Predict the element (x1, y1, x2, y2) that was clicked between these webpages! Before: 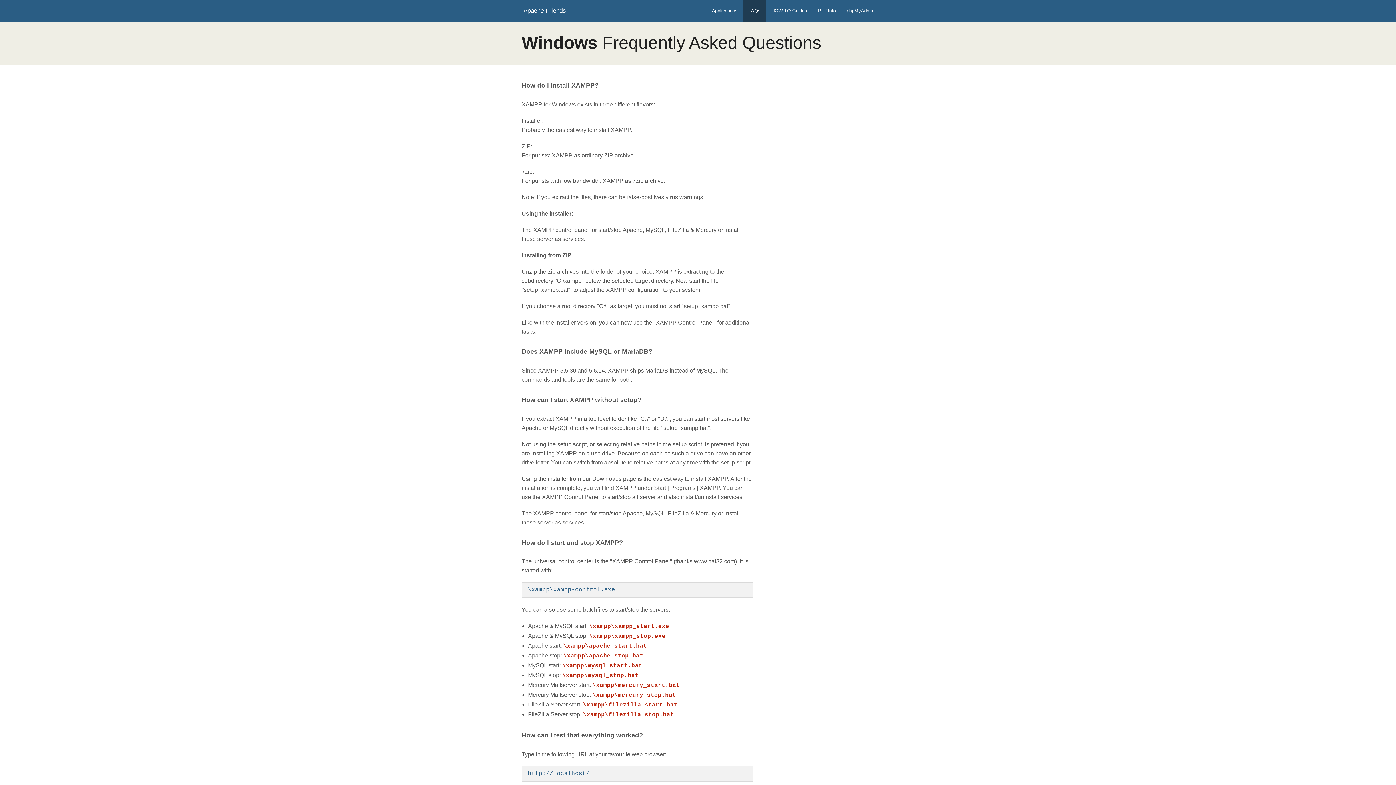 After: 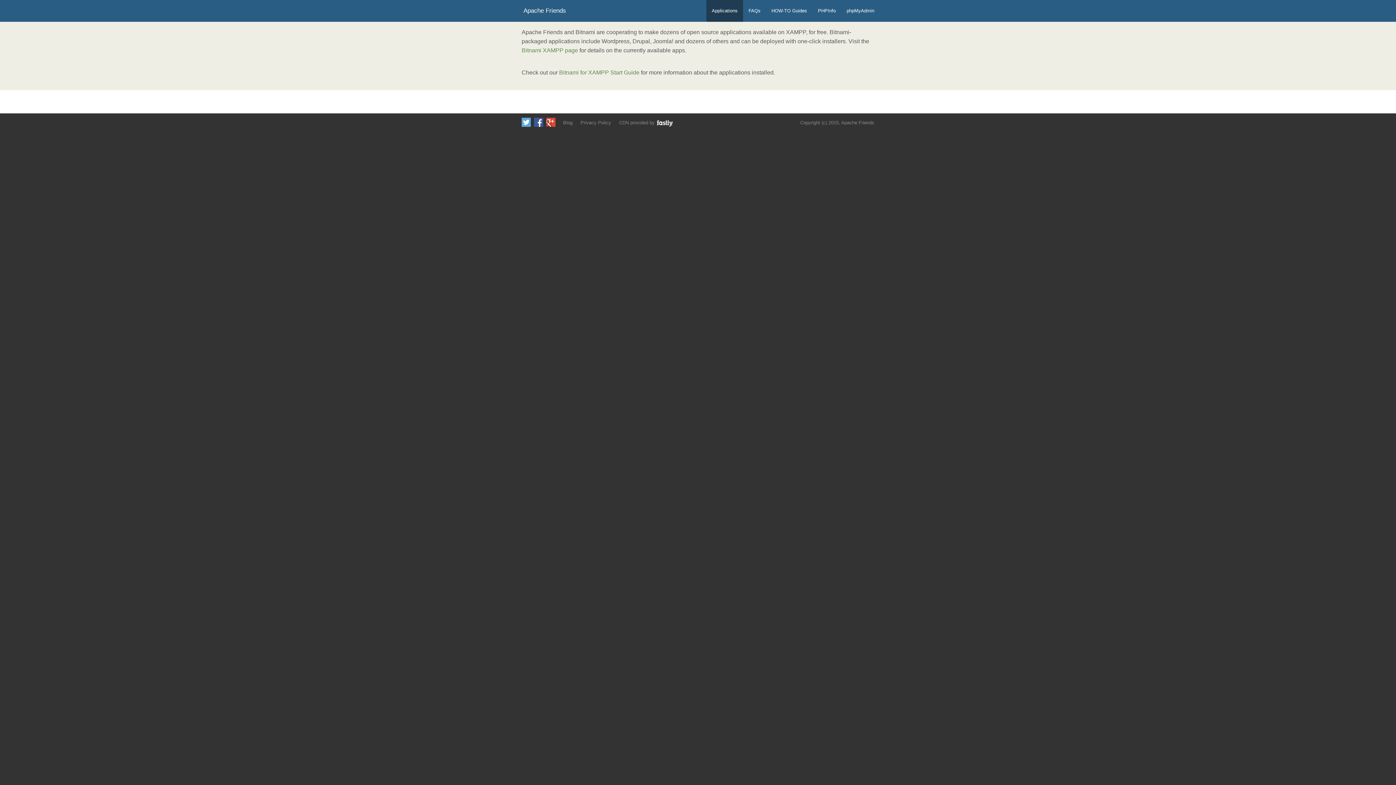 Action: label: Applications bbox: (706, 0, 743, 21)